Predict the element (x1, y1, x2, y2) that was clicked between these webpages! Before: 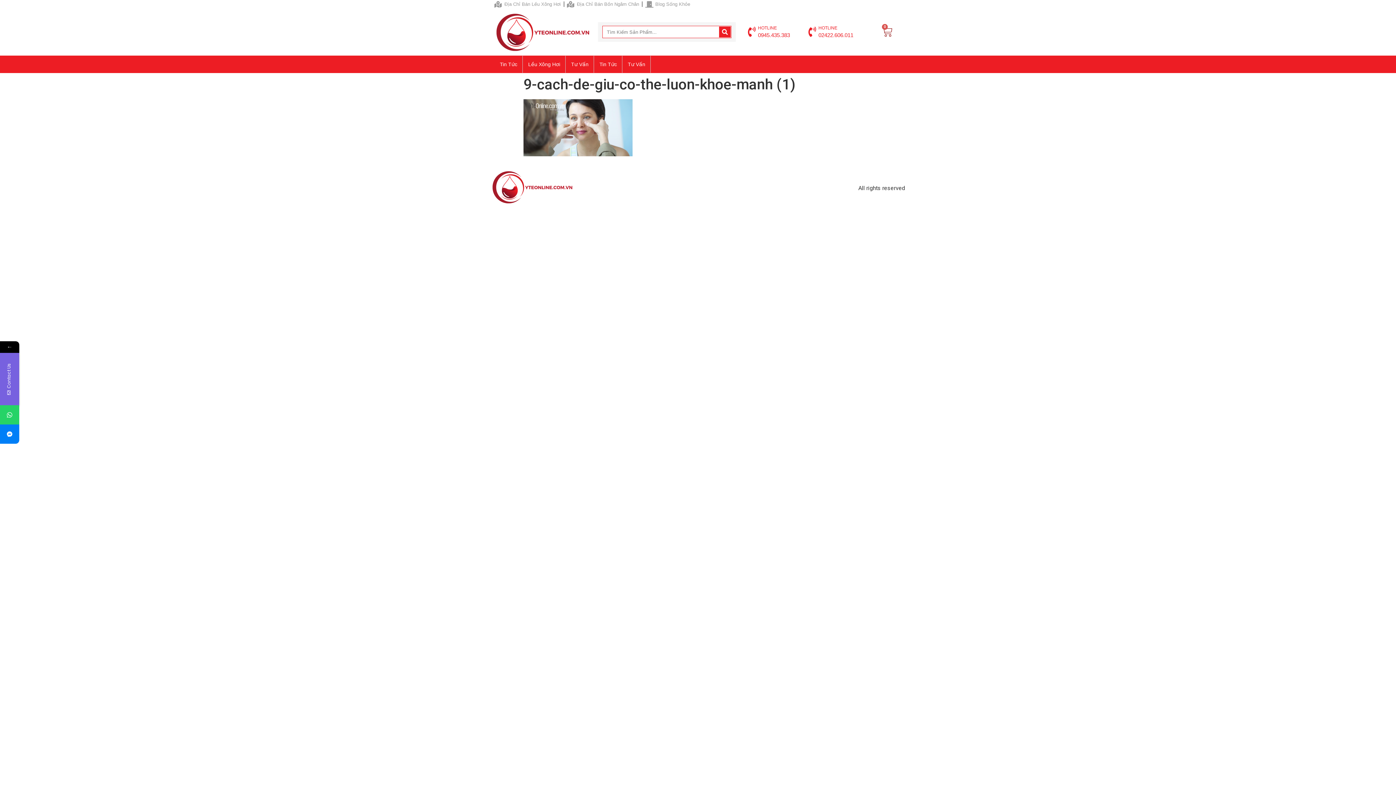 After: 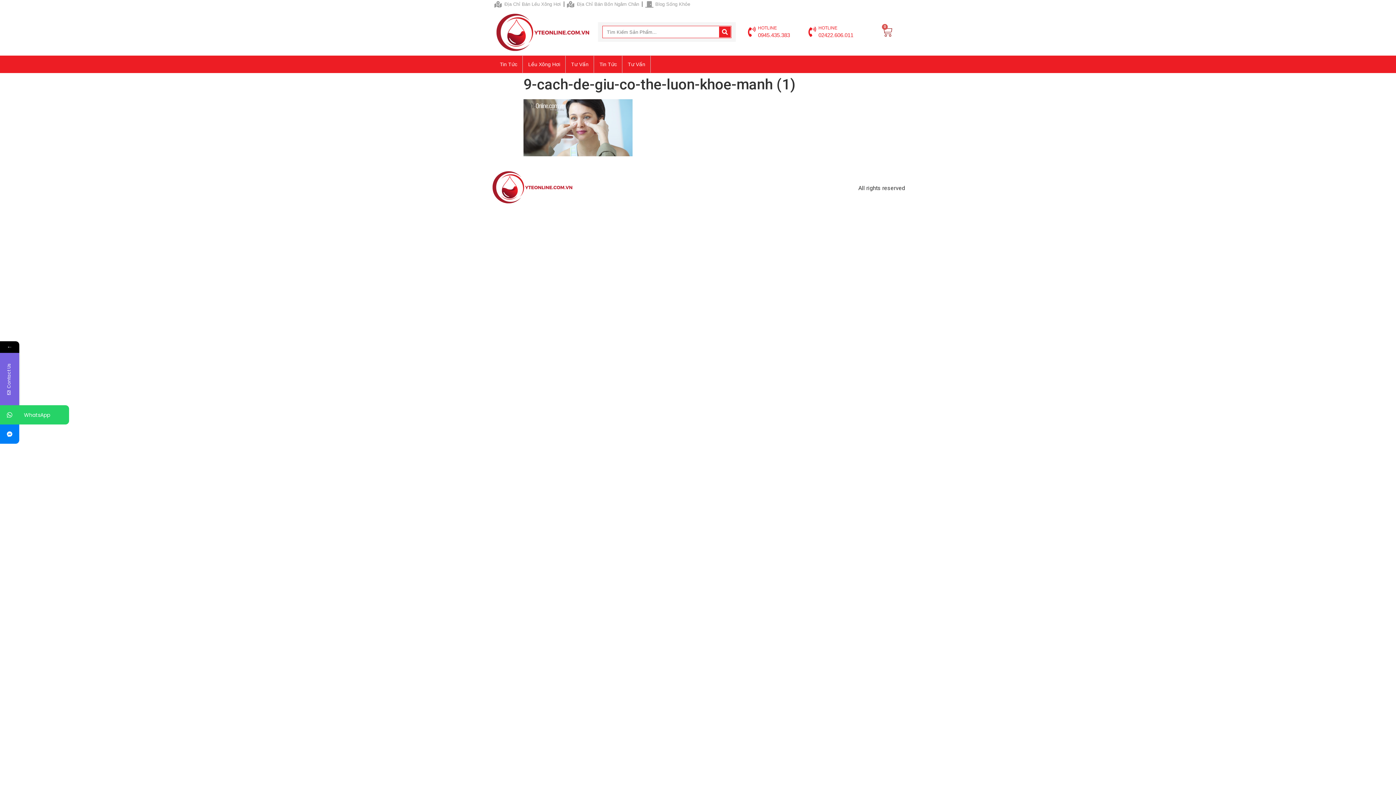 Action: bbox: (0, 405, 19, 424)